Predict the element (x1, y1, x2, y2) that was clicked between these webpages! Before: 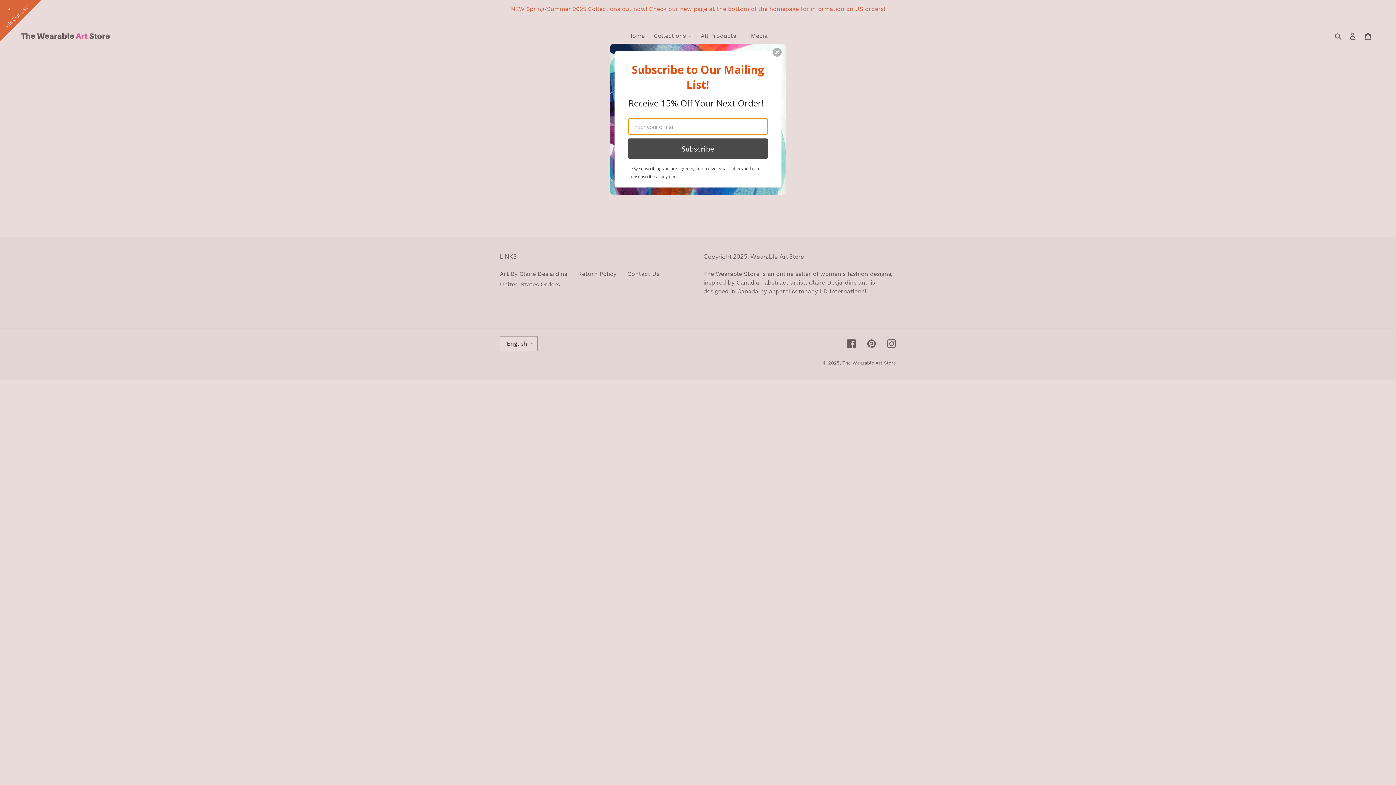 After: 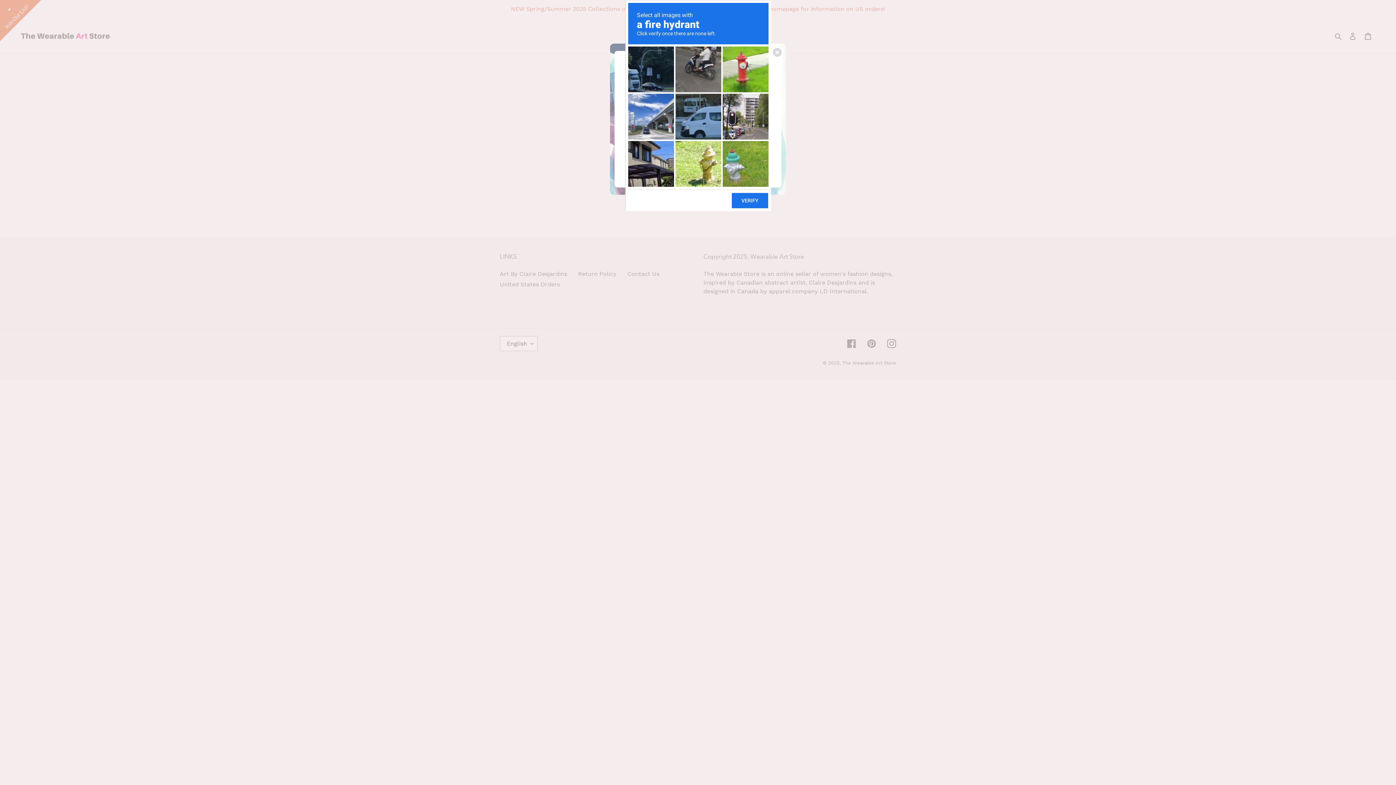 Action: bbox: (628, 138, 768, 158) label: Subscribe